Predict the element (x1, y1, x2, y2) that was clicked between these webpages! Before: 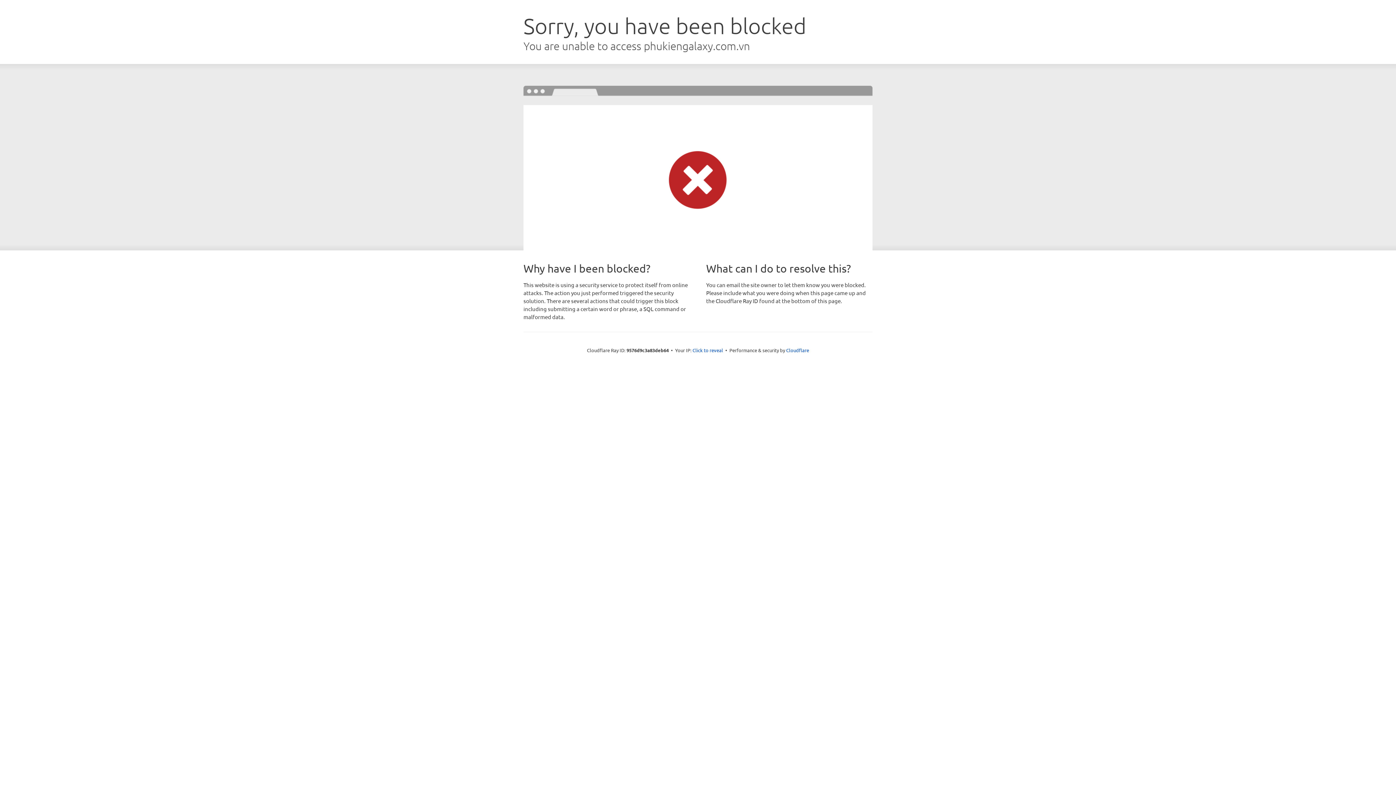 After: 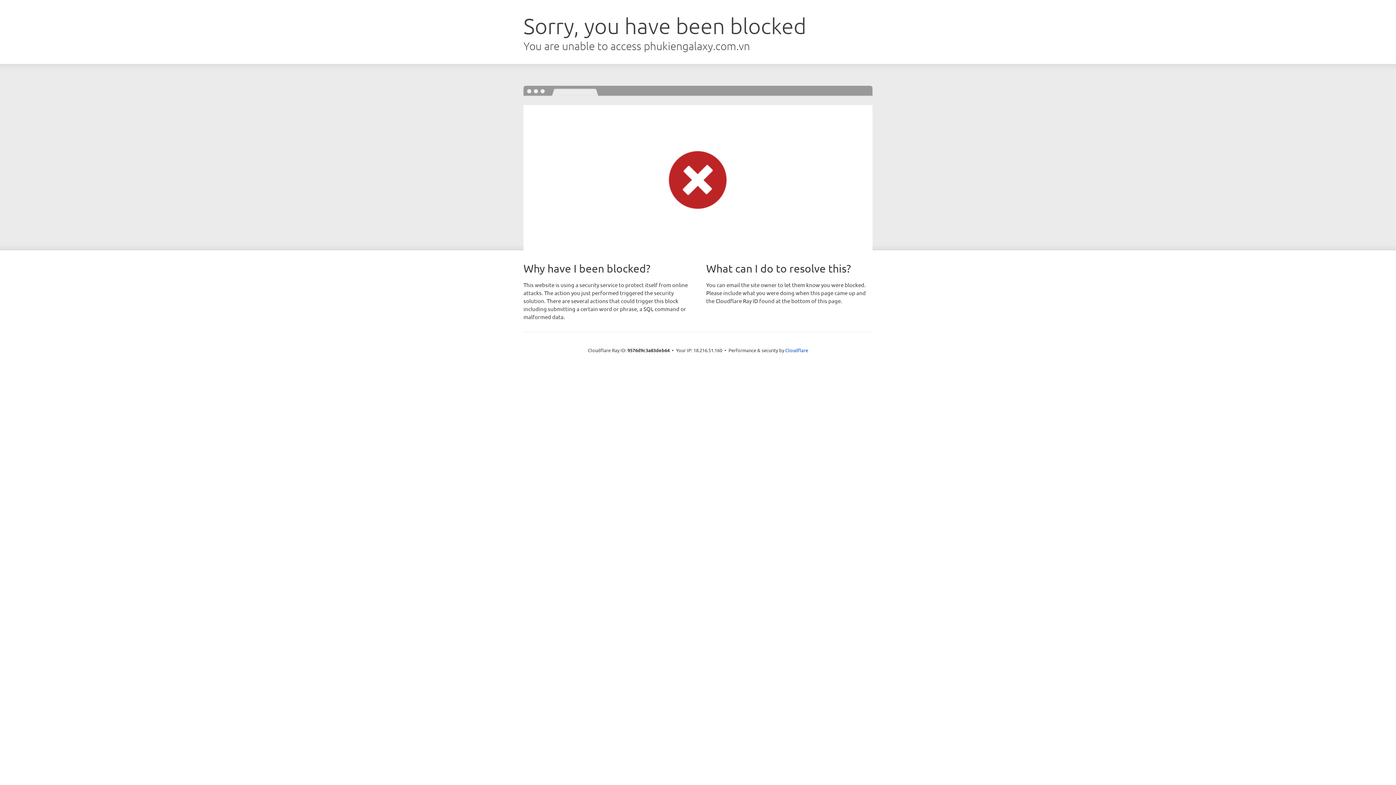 Action: label: Click to reveal bbox: (692, 346, 723, 353)